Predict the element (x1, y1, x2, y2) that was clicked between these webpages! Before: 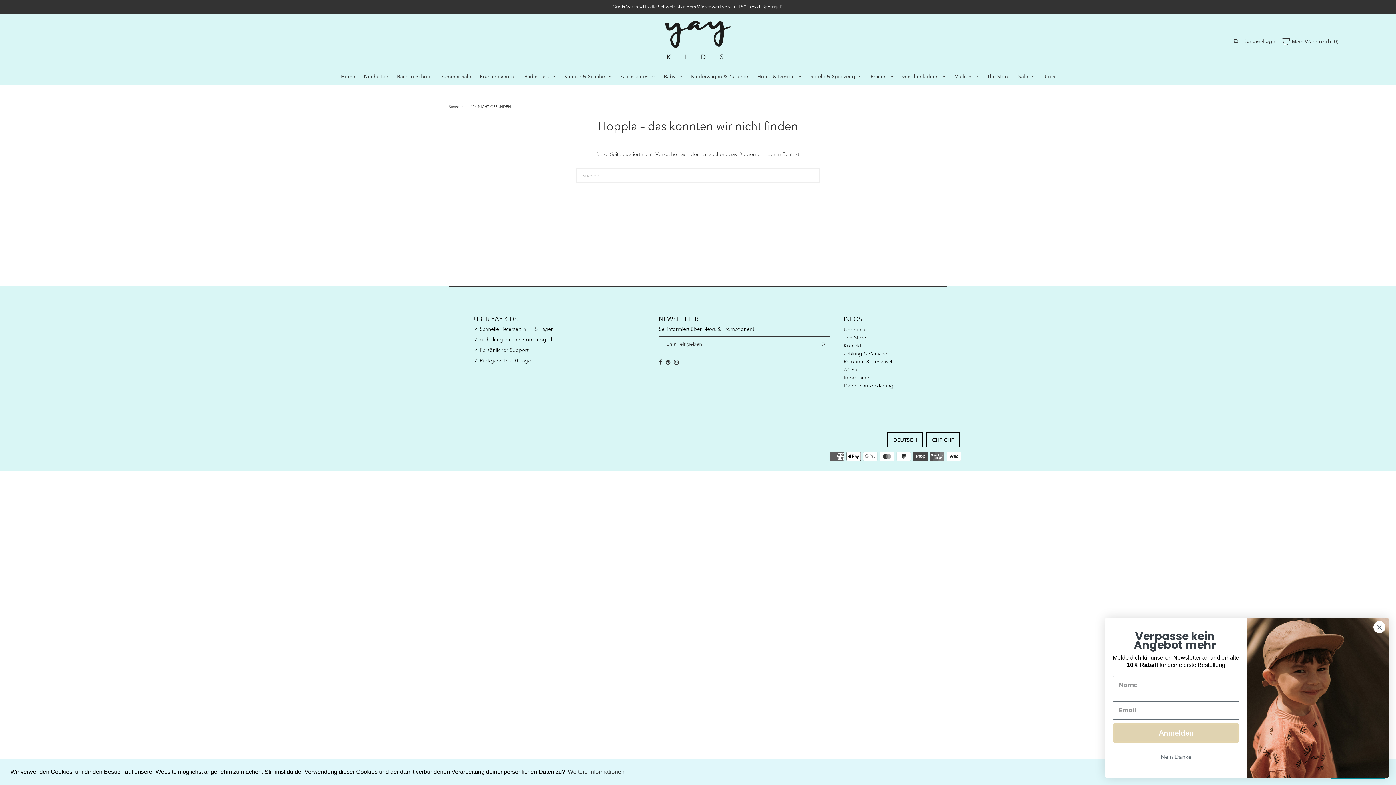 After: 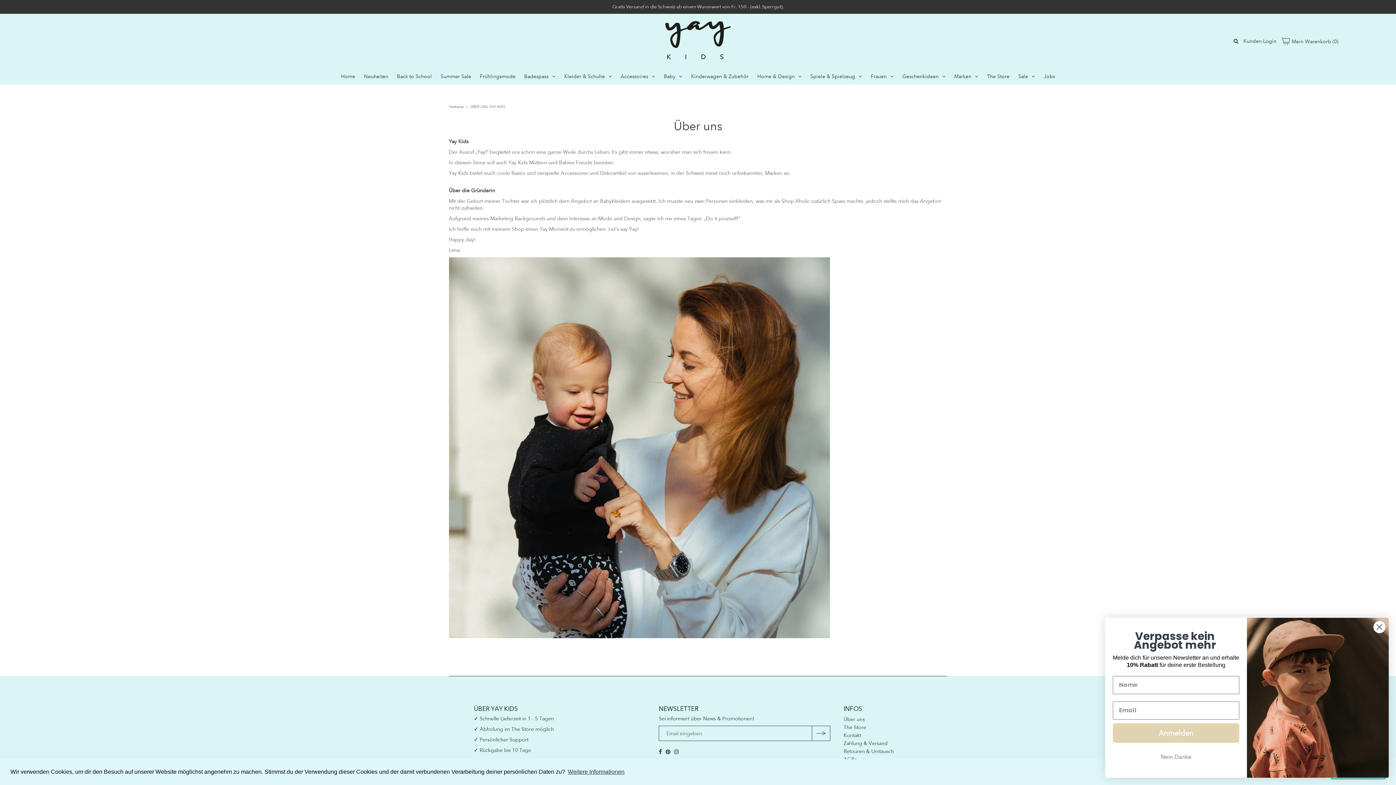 Action: label: Über uns bbox: (843, 326, 864, 333)